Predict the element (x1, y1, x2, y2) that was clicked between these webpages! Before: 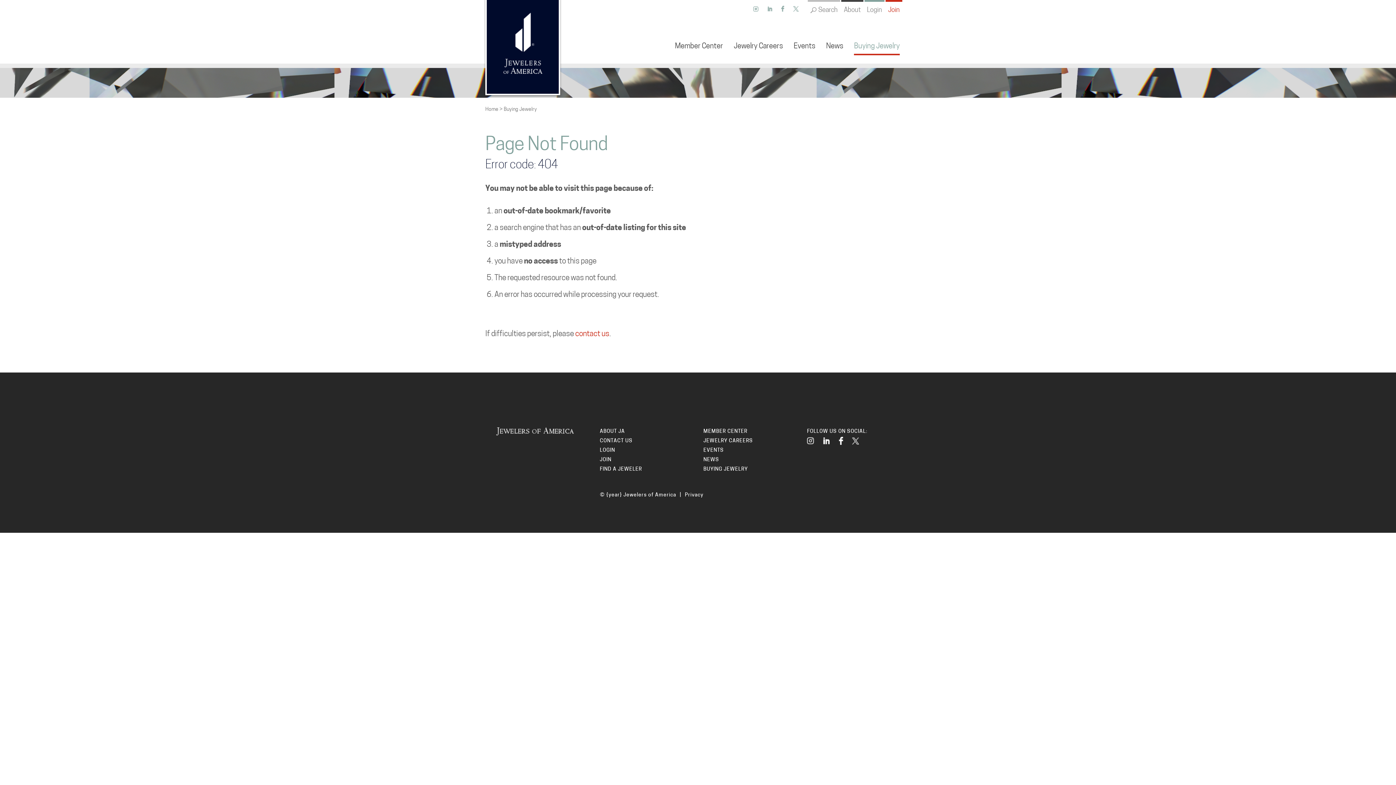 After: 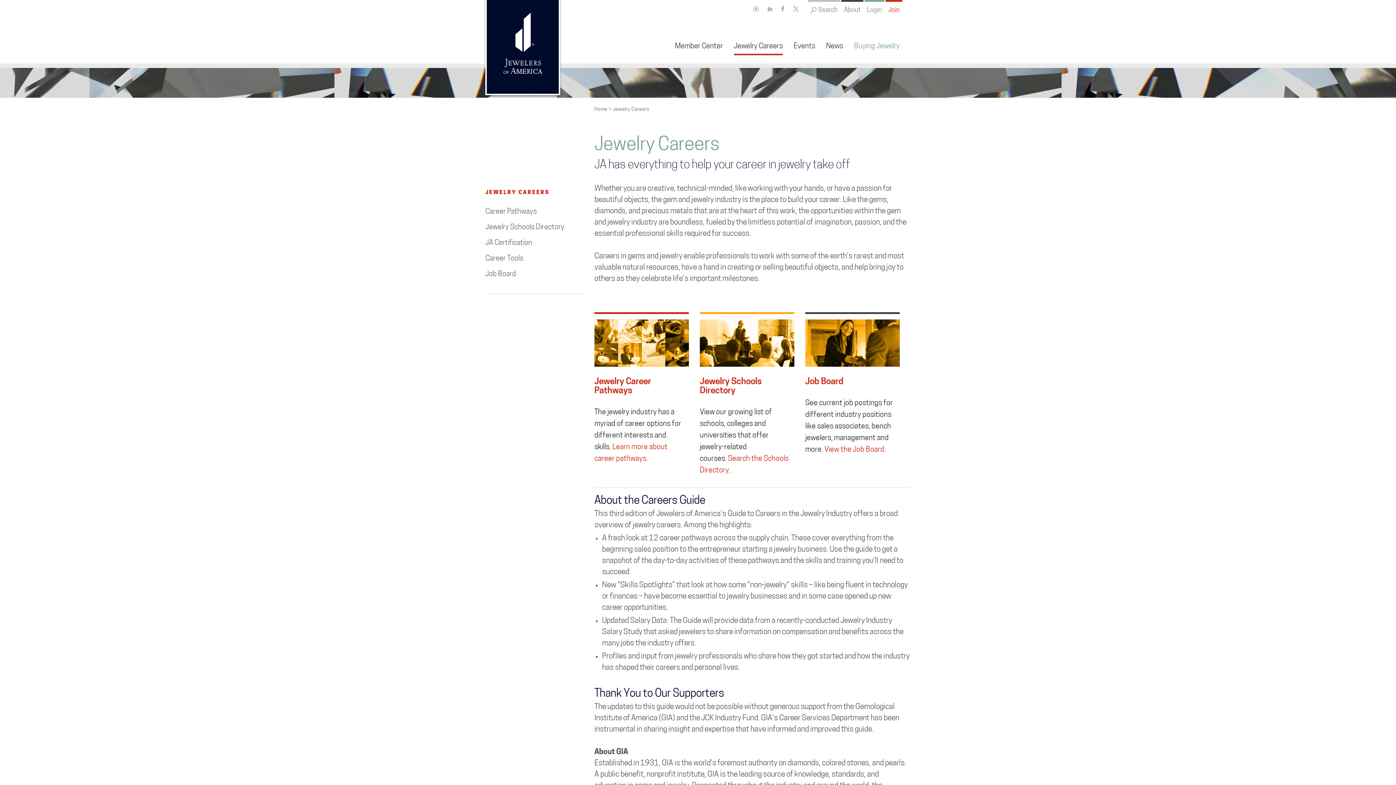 Action: bbox: (703, 438, 753, 444) label: JEWELRY CAREERS